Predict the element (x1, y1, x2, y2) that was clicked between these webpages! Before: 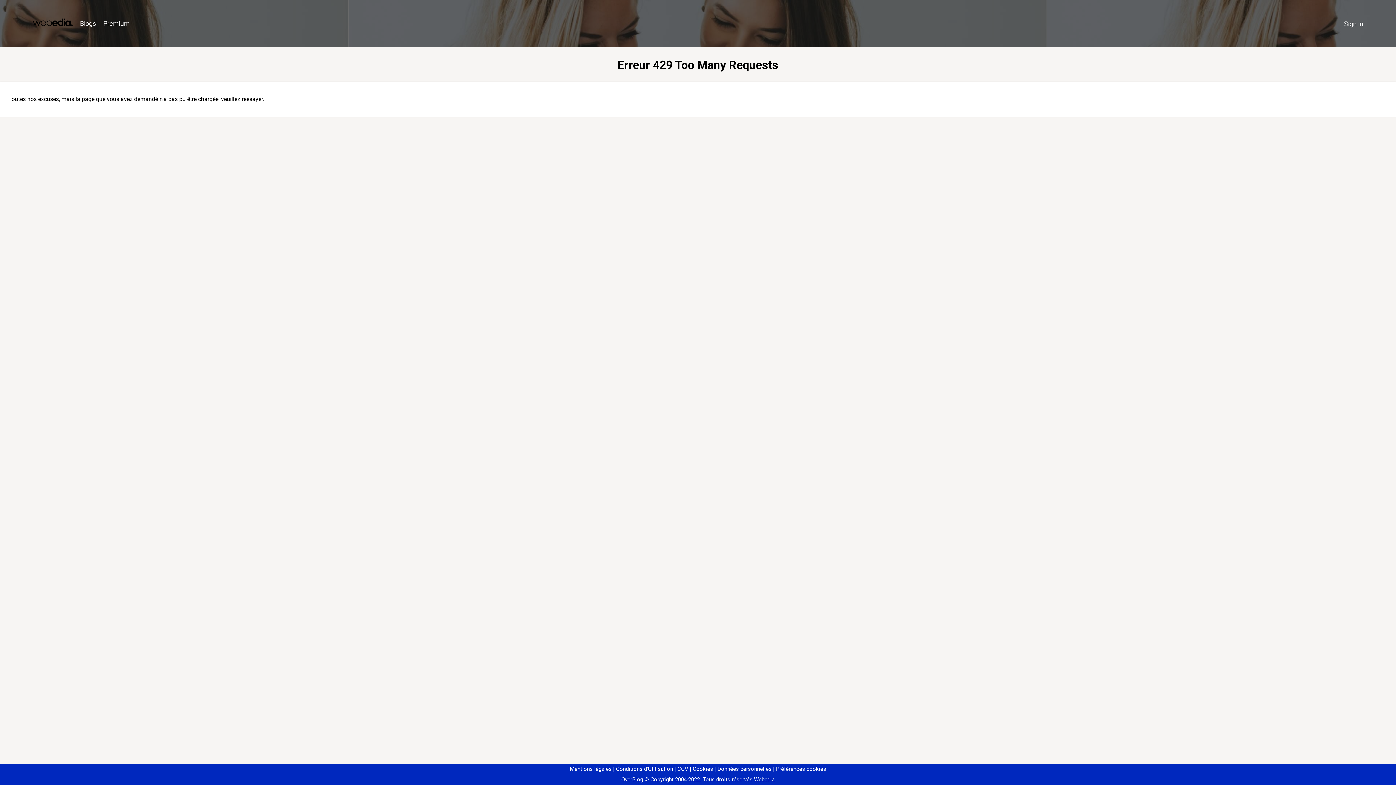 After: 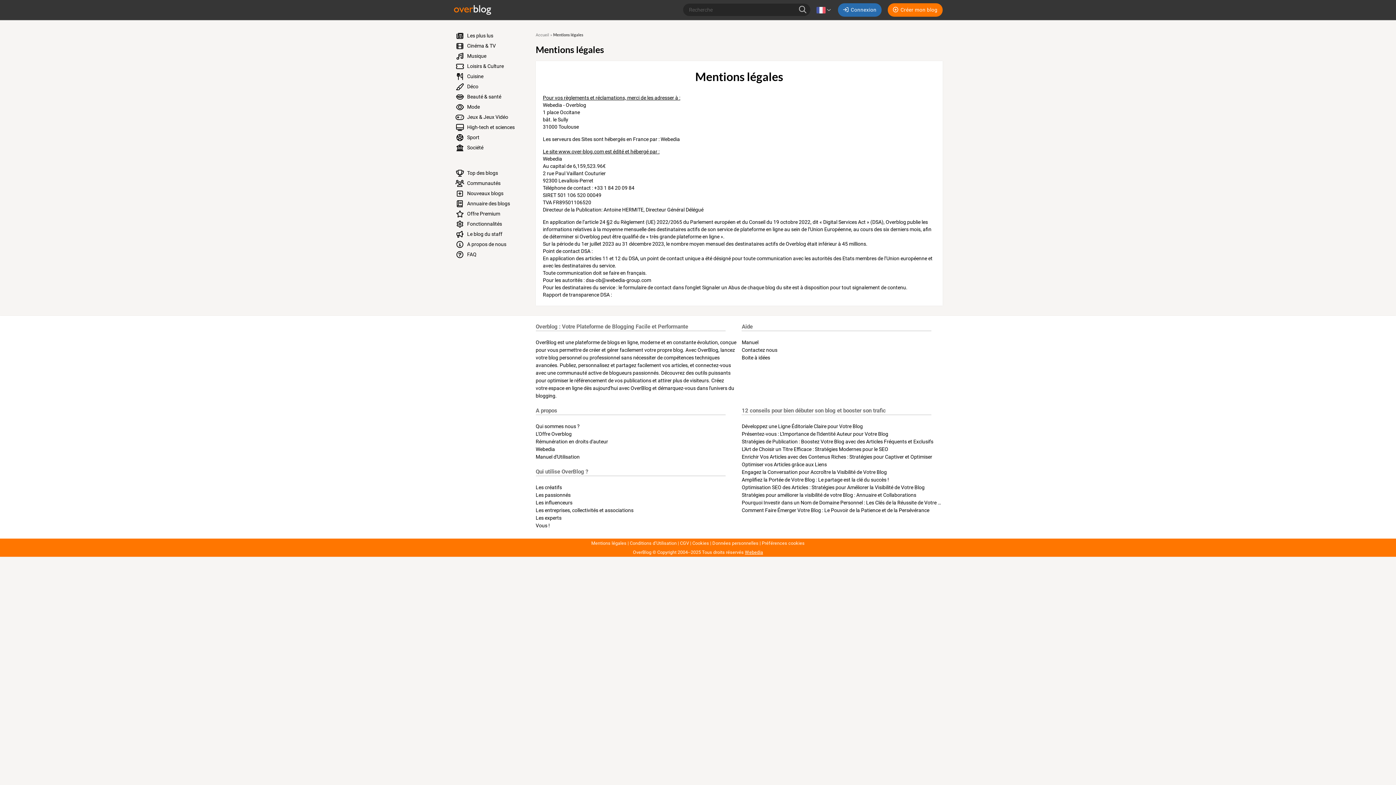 Action: bbox: (570, 766, 611, 772) label: Mentions légales